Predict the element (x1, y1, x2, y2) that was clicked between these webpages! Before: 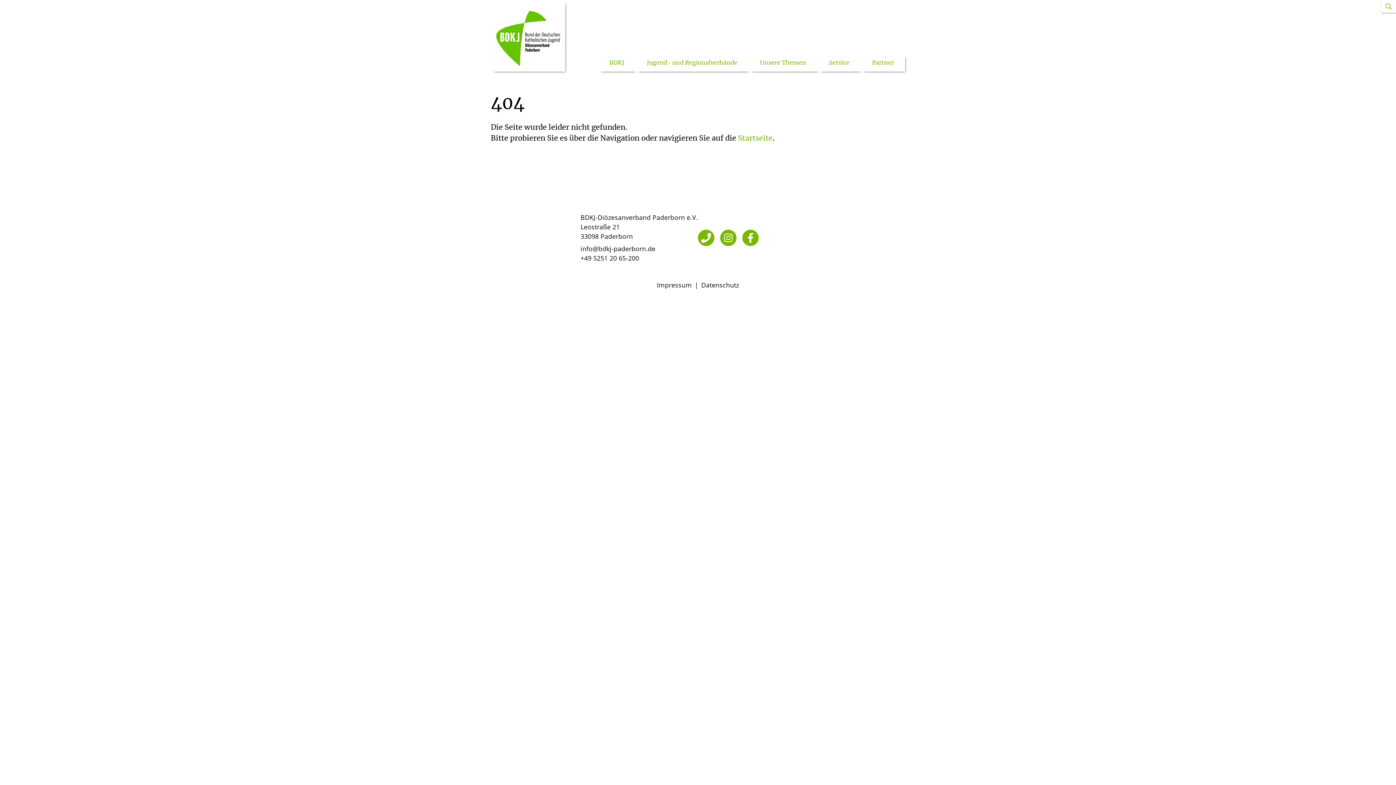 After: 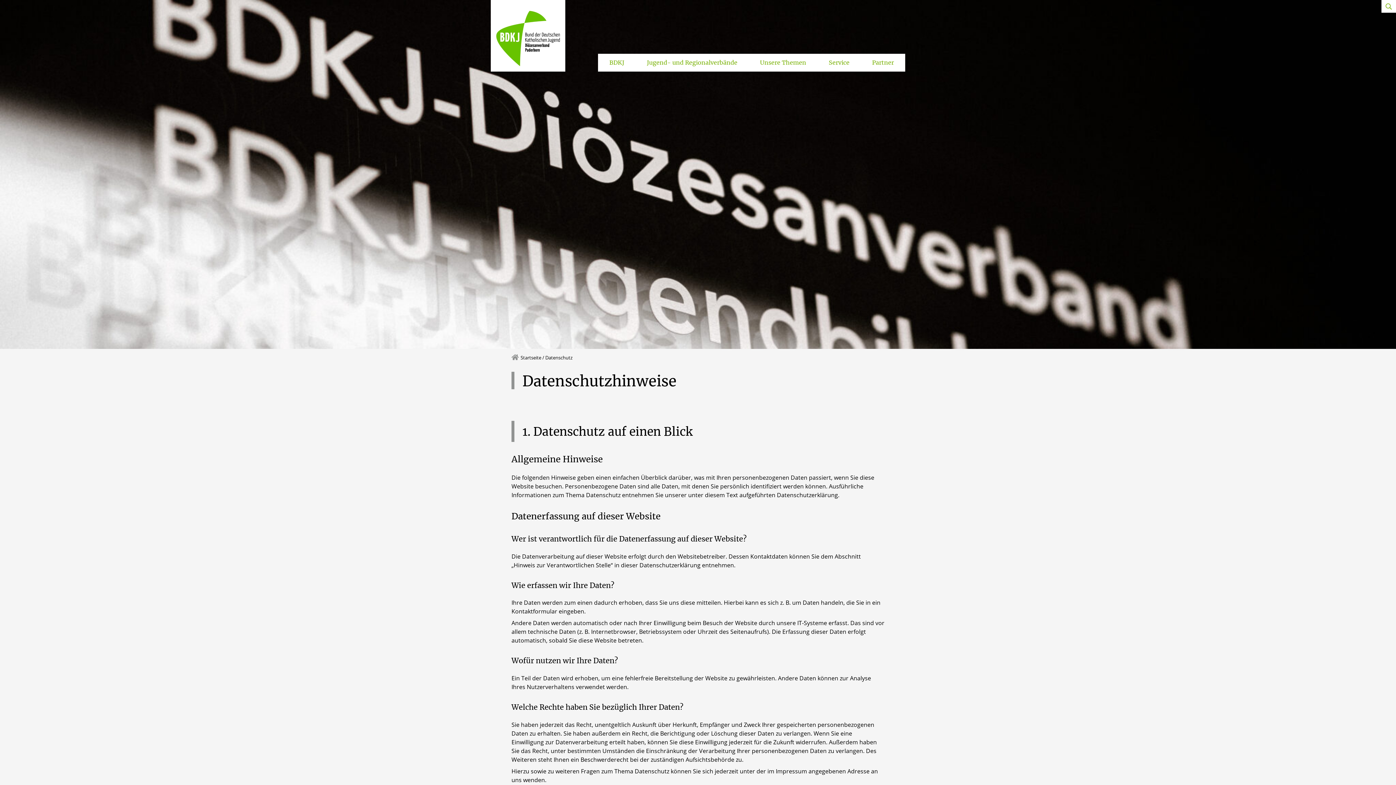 Action: label: Datenschutz bbox: (698, 280, 742, 289)